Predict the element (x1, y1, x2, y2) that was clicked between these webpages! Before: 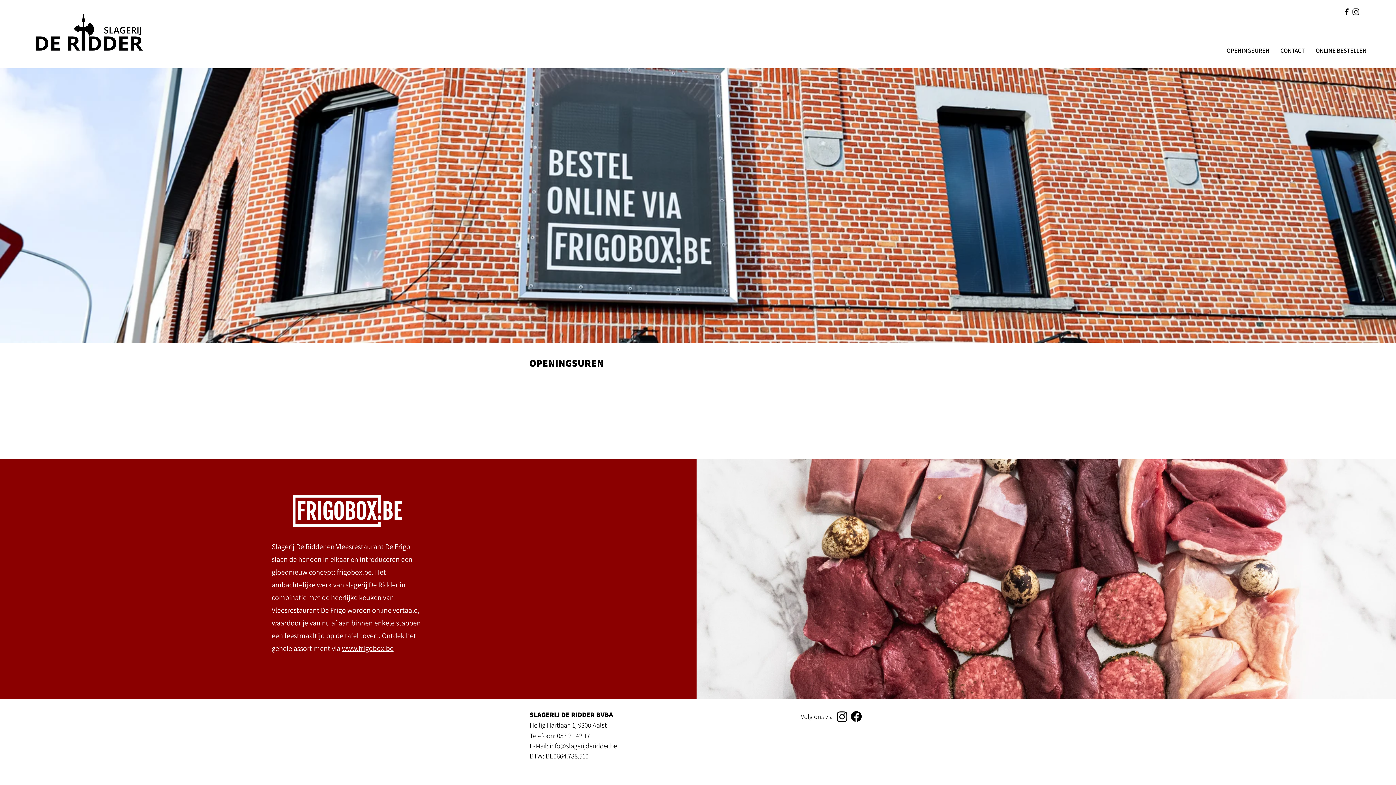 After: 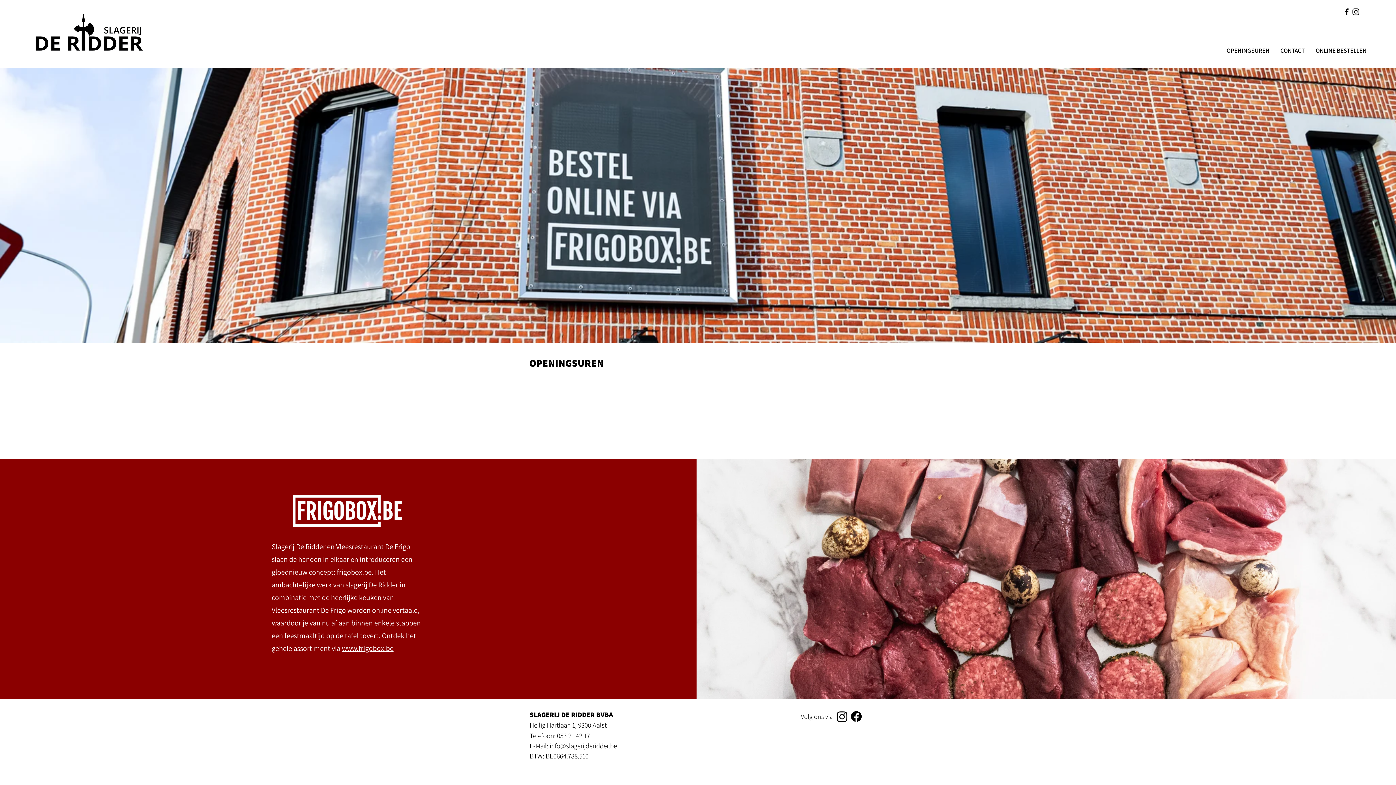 Action: bbox: (835, 709, 849, 724)